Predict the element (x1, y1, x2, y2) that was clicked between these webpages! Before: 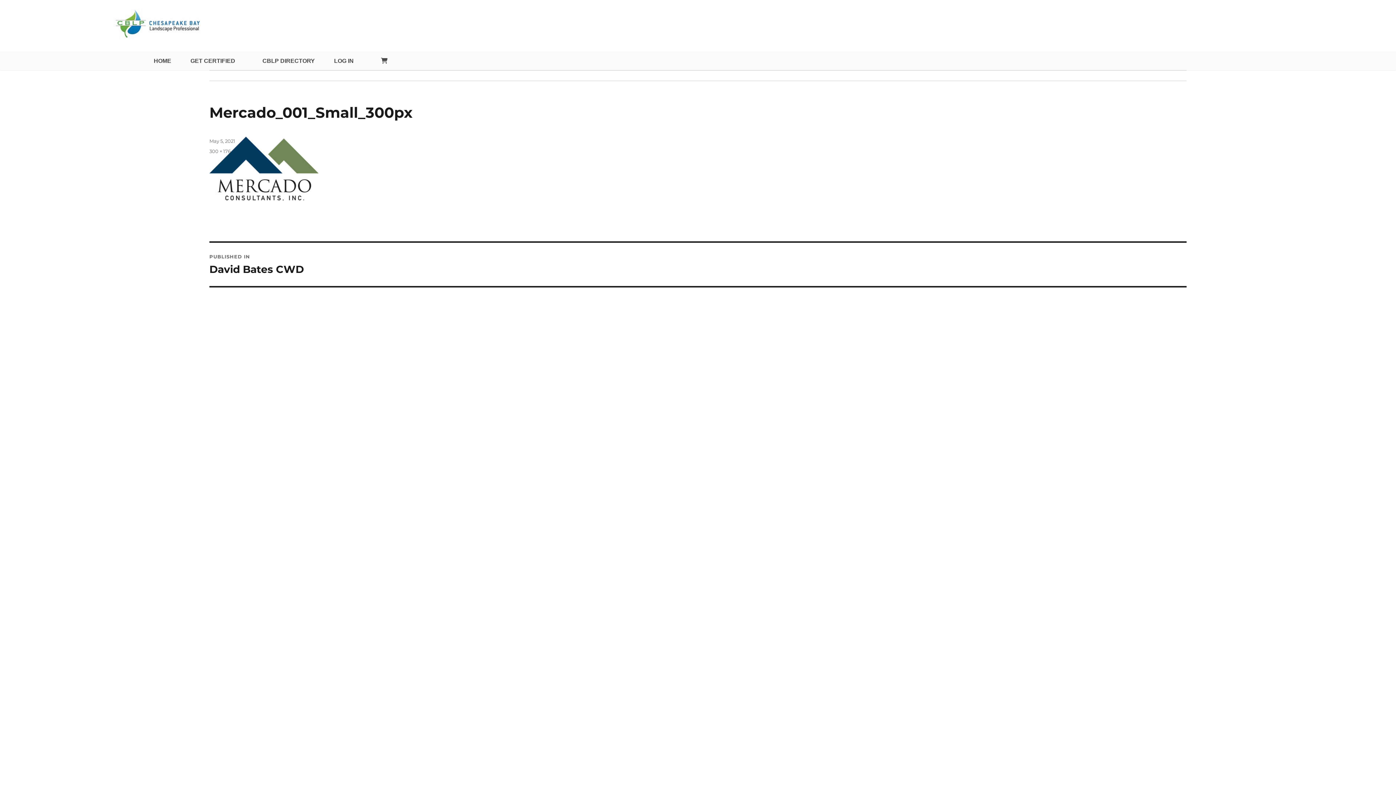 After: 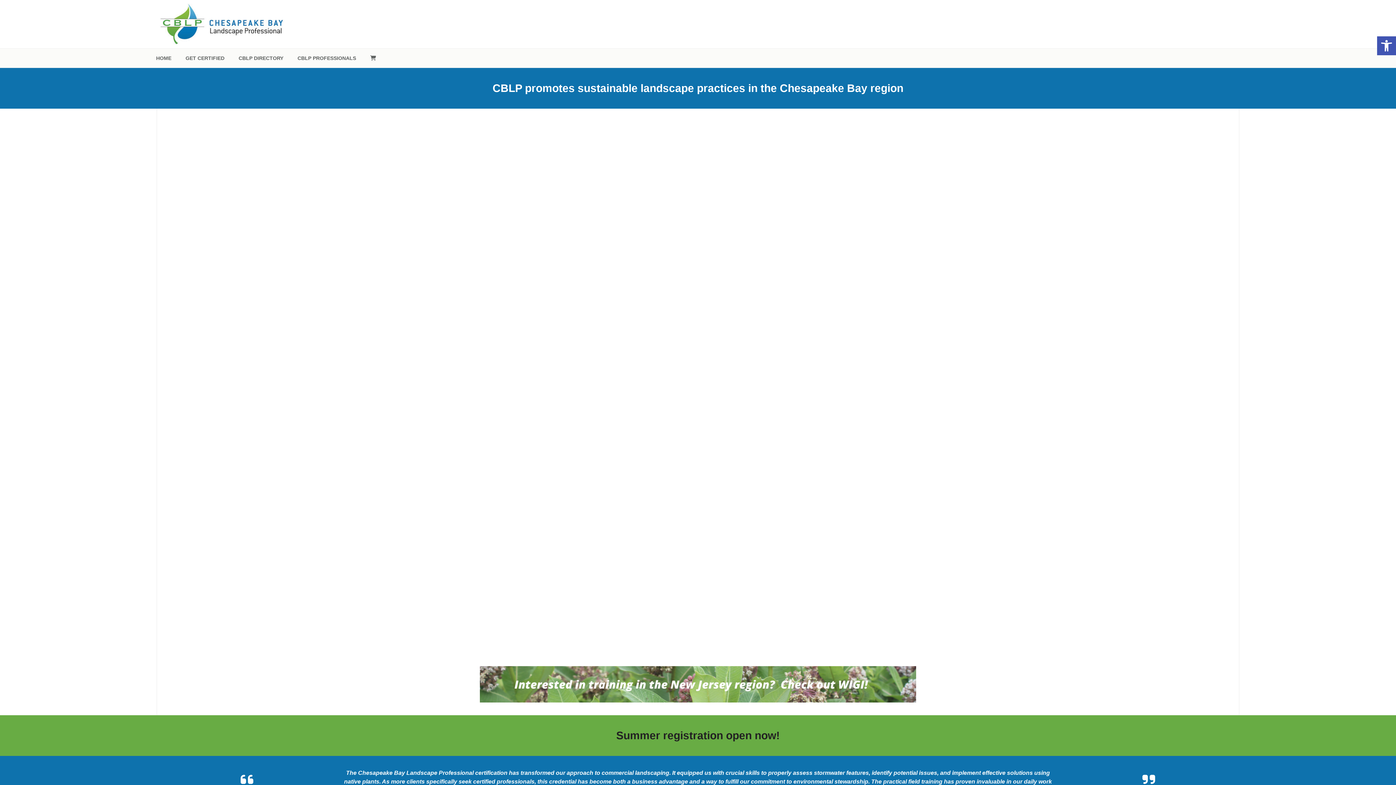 Action: bbox: (148, 53, 176, 68) label: HOME